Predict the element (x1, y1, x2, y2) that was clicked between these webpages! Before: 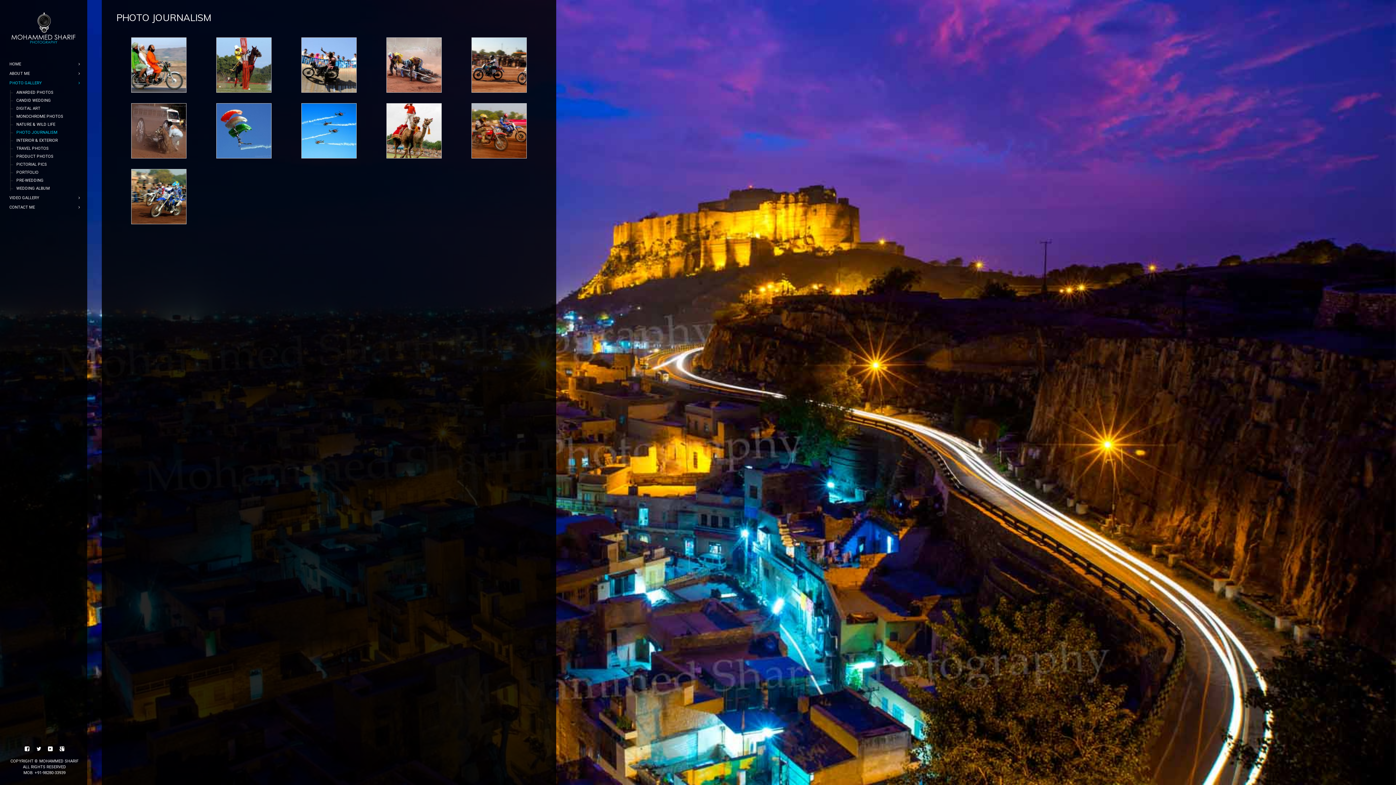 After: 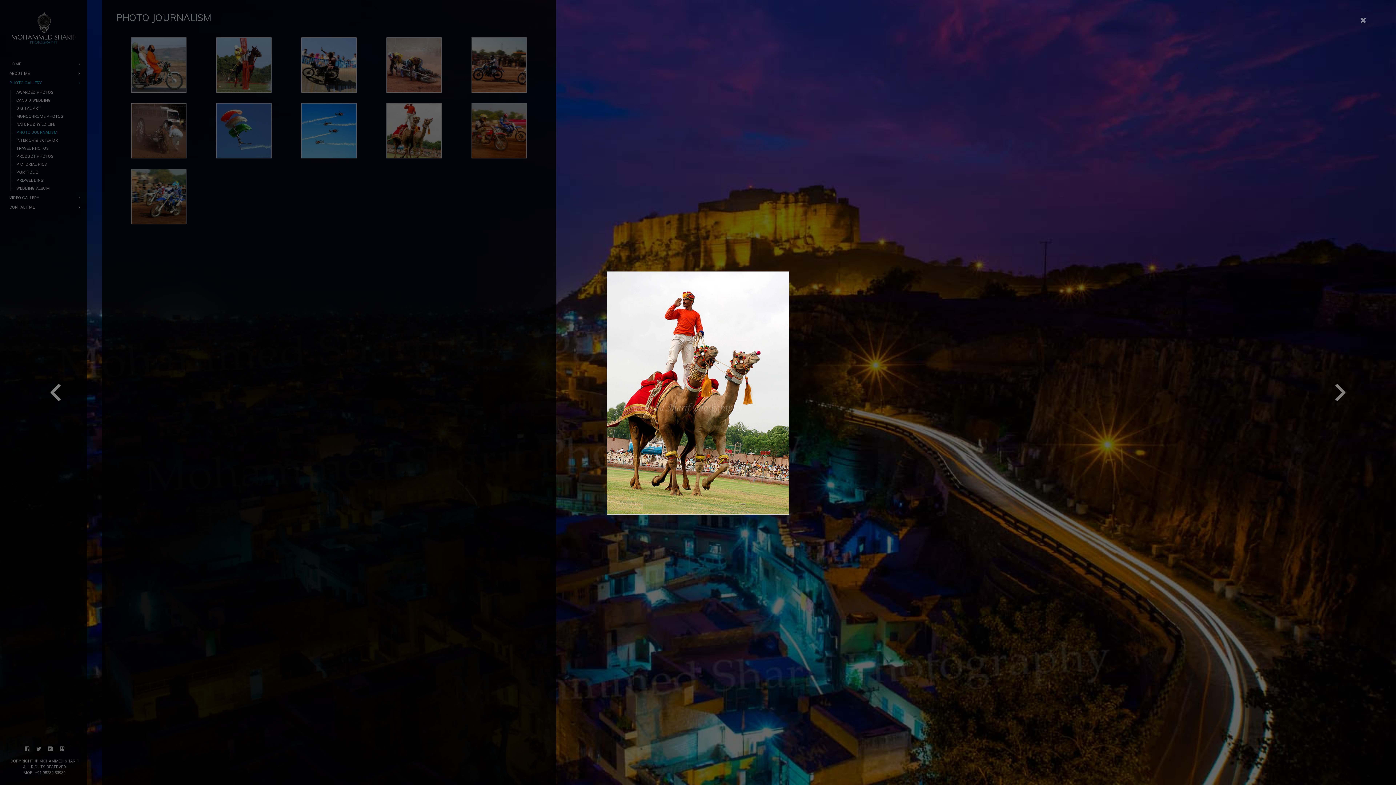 Action: bbox: (386, 153, 441, 159)